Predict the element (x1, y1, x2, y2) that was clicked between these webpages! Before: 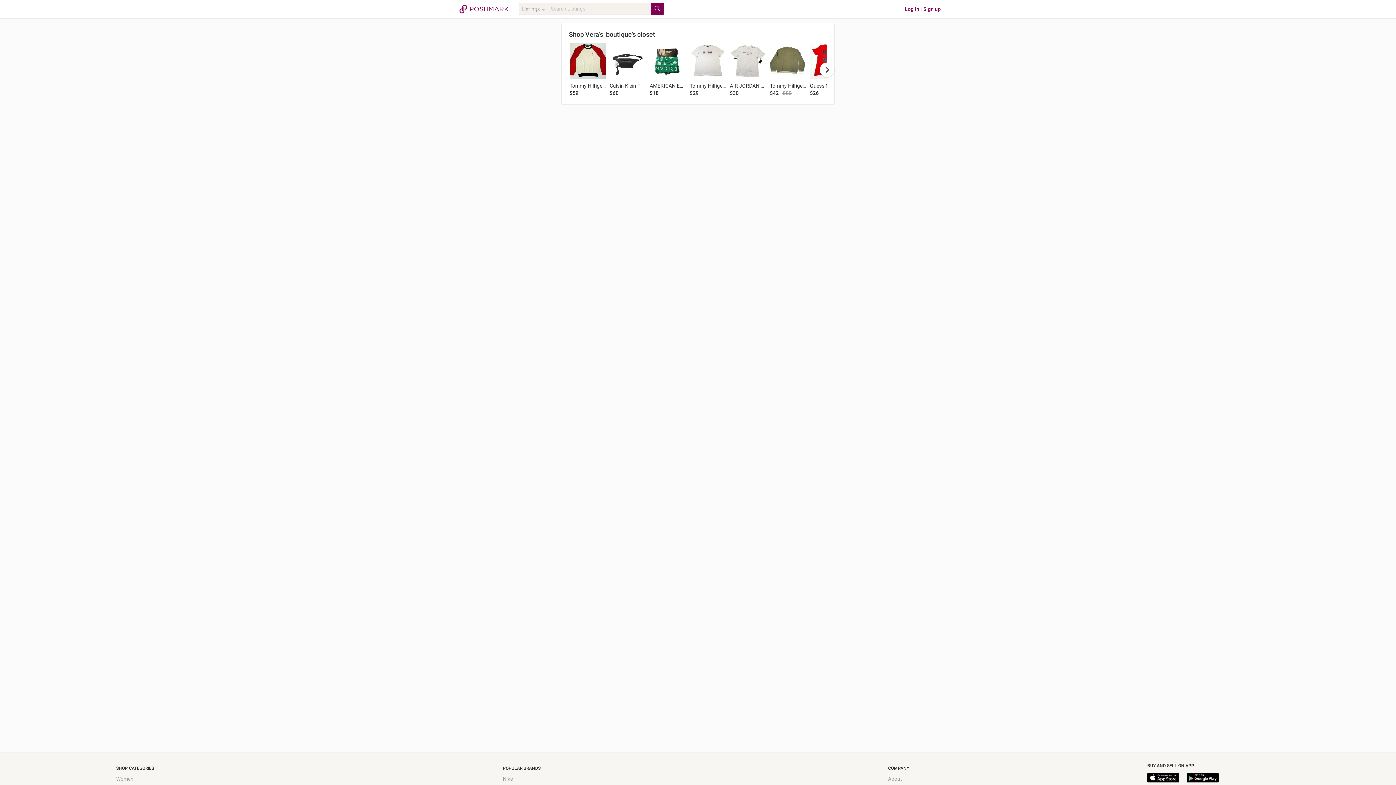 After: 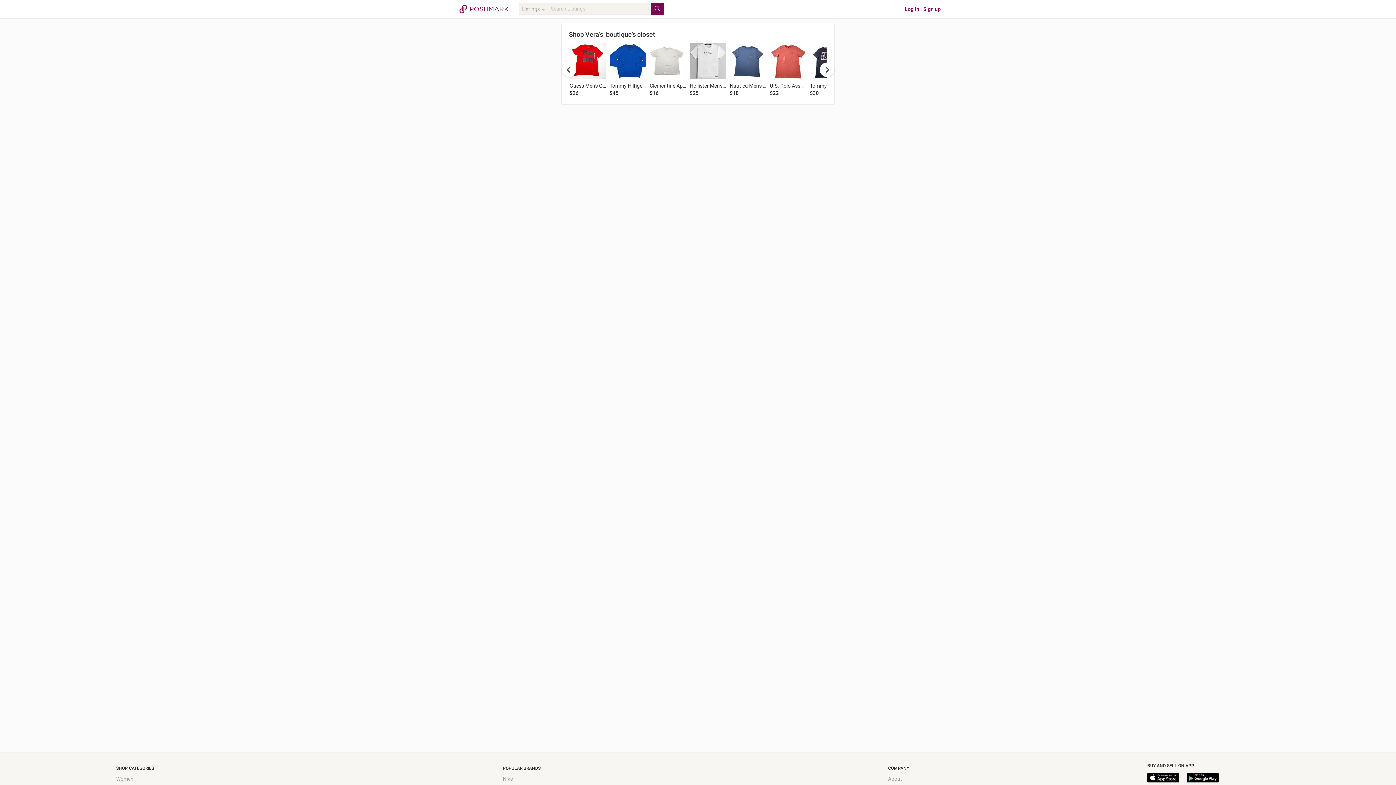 Action: label: next bbox: (820, 62, 834, 77)